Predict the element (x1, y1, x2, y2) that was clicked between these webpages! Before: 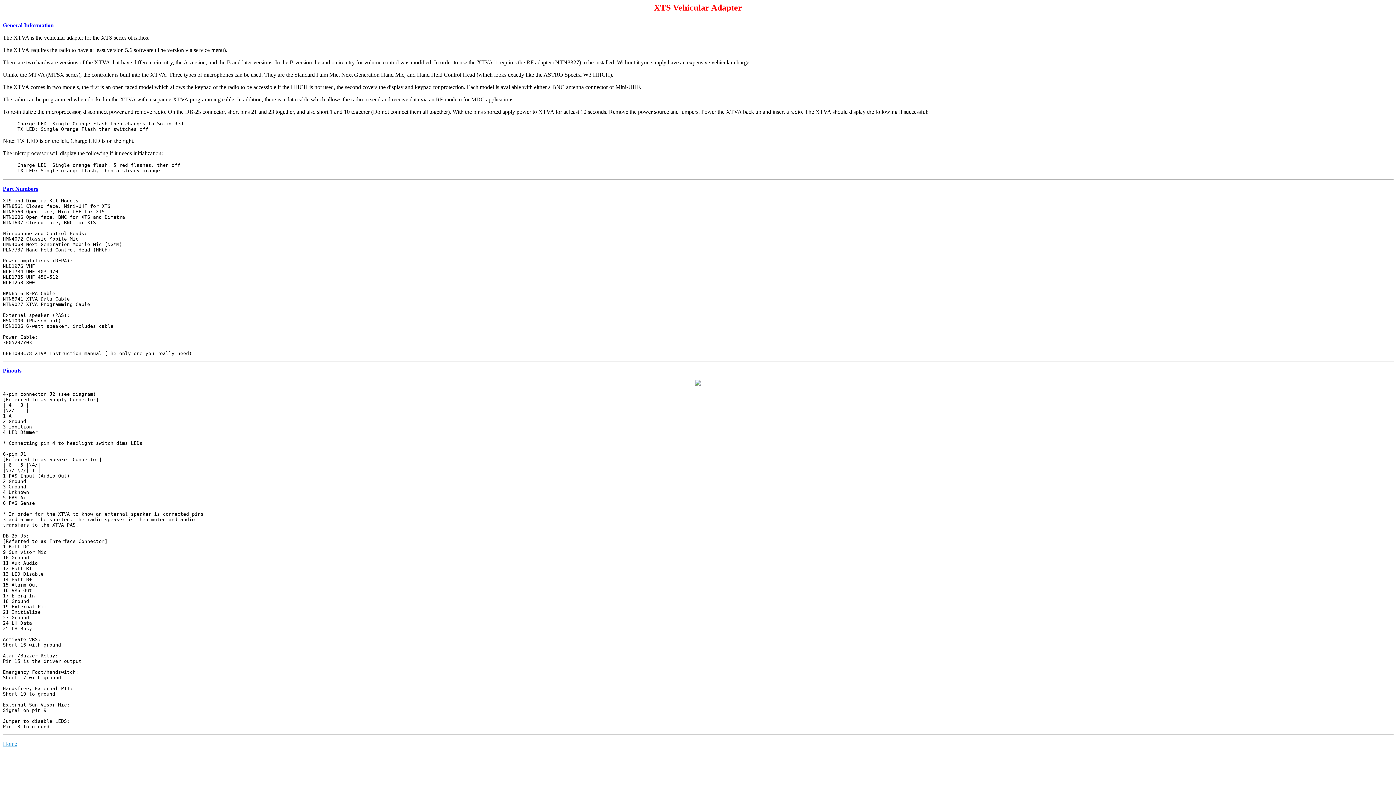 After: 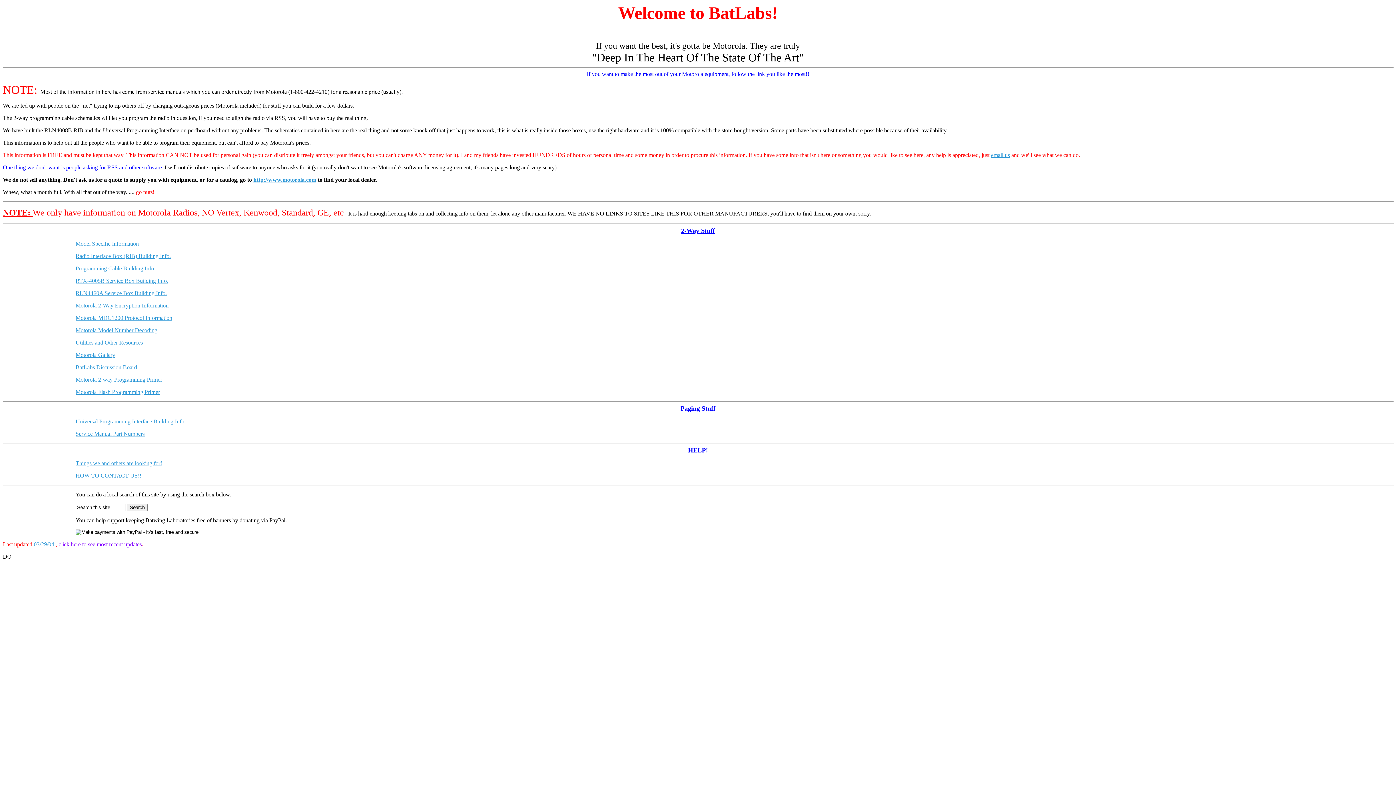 Action: bbox: (2, 741, 17, 747) label: Home